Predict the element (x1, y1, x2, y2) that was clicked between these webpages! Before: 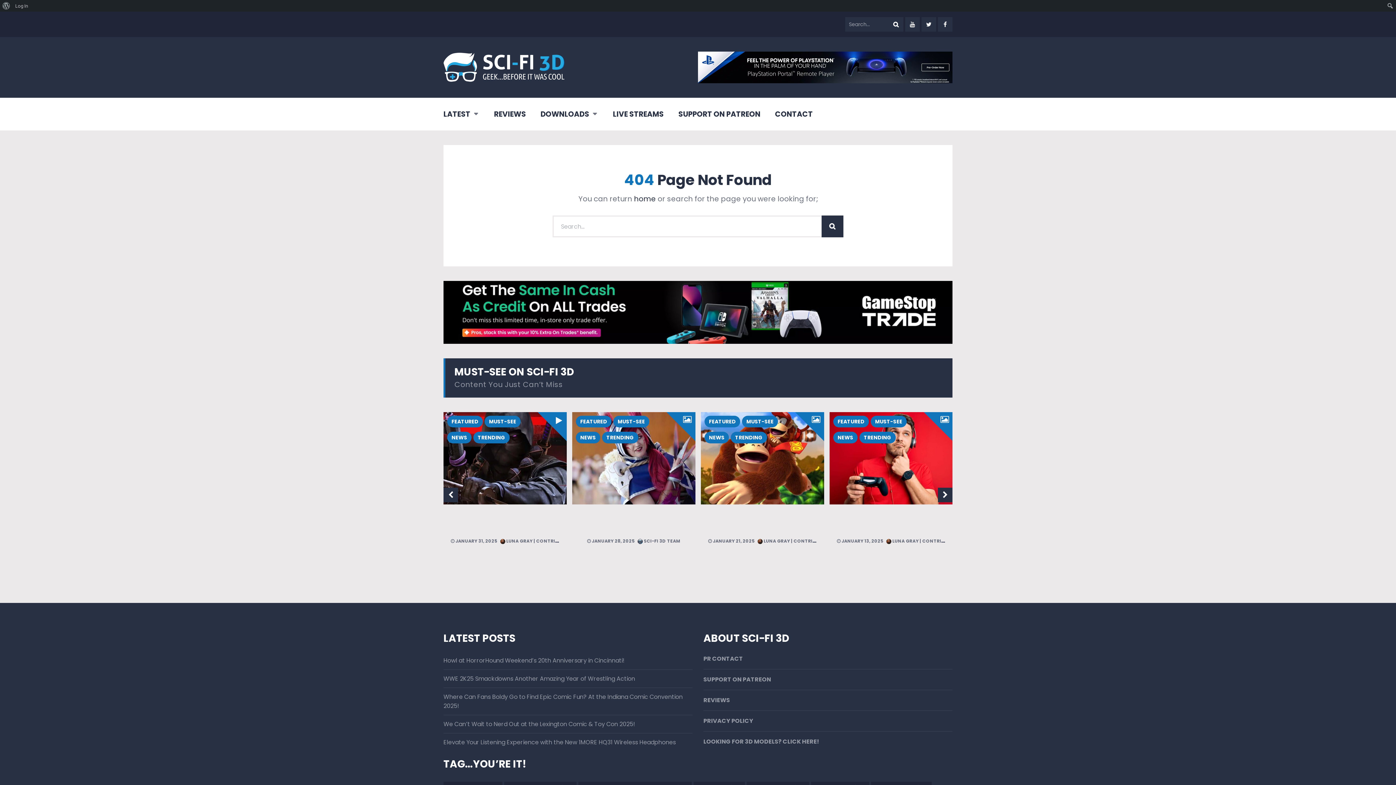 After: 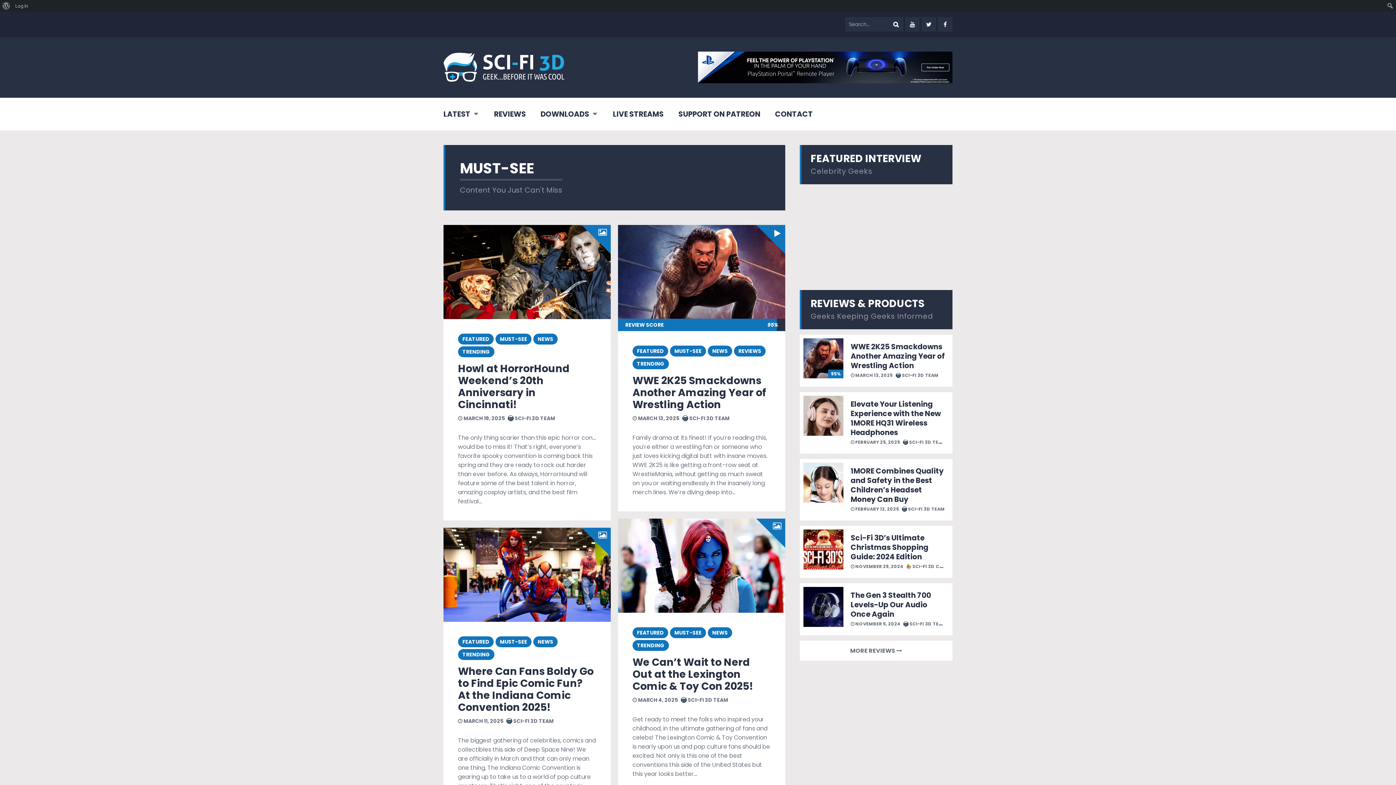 Action: label: MUST-SEE bbox: (870, 416, 906, 427)